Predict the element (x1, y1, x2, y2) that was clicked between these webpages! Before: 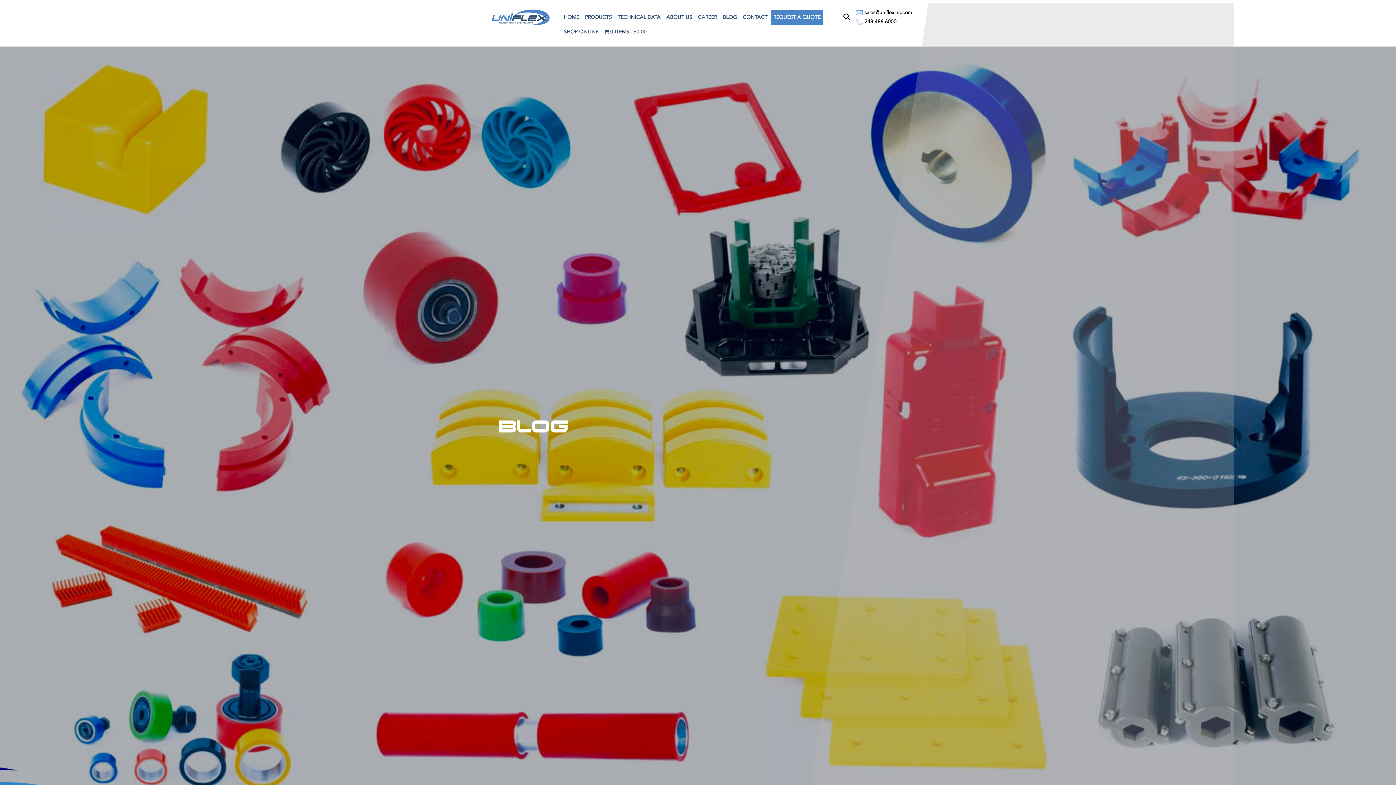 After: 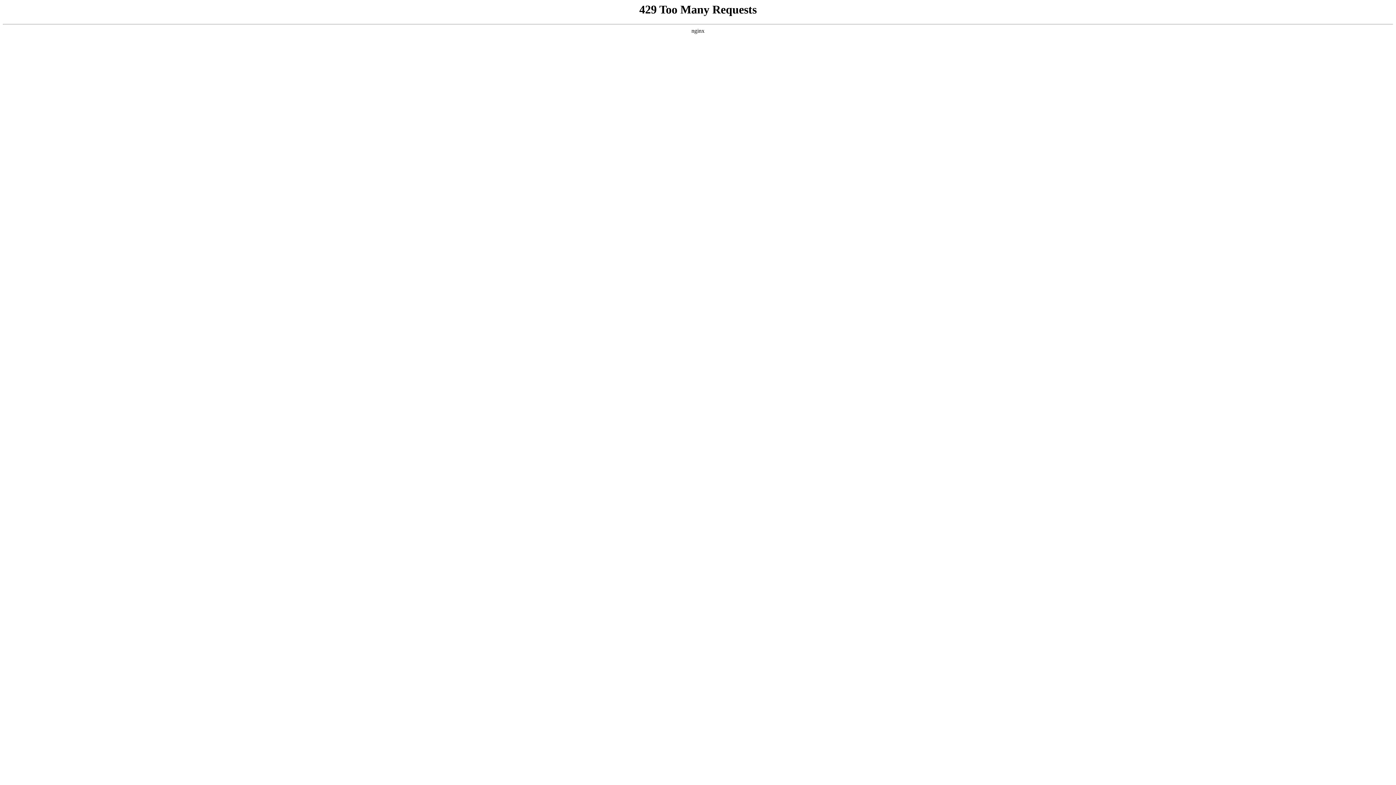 Action: label: HOME bbox: (561, 10, 581, 24)